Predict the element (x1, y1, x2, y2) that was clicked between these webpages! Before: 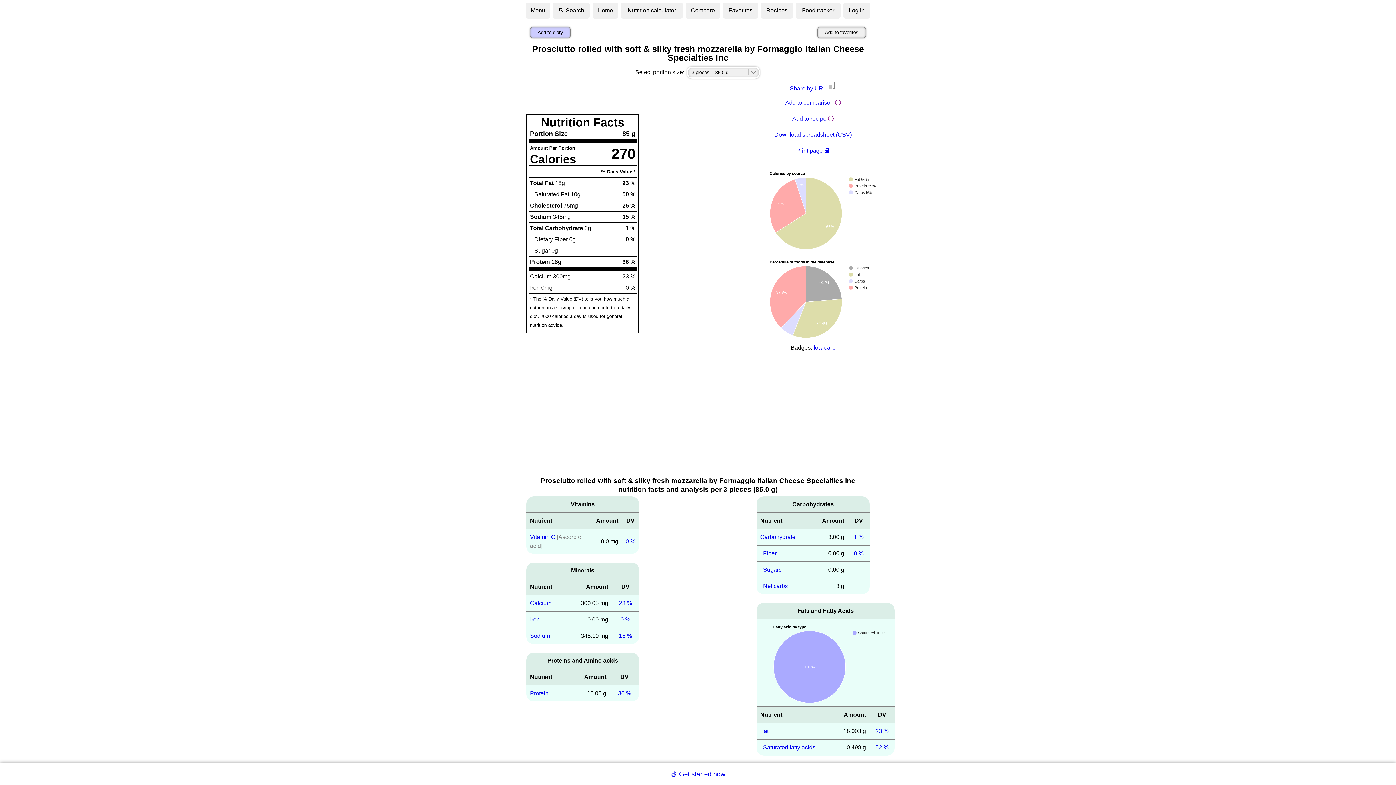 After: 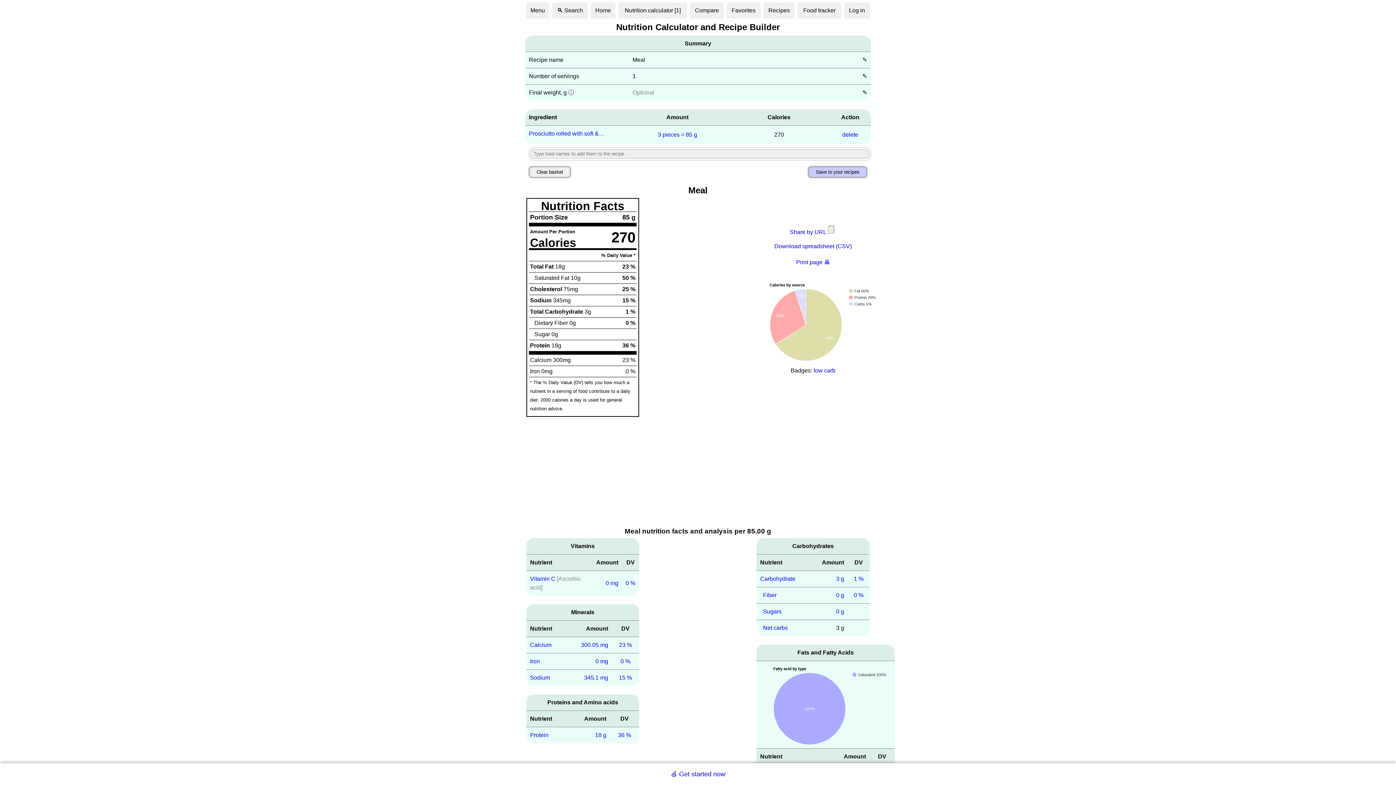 Action: label: Add to recipe bbox: (792, 115, 826, 121)